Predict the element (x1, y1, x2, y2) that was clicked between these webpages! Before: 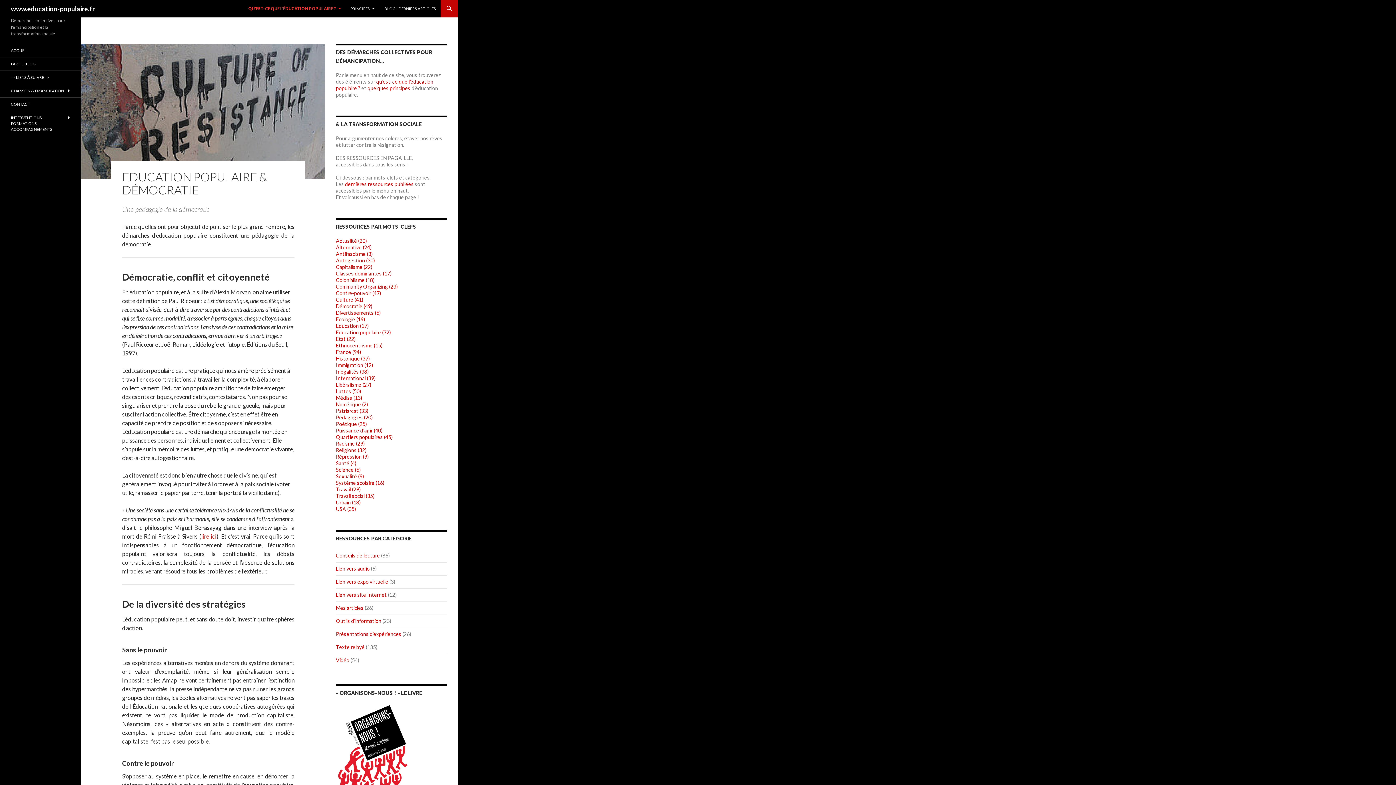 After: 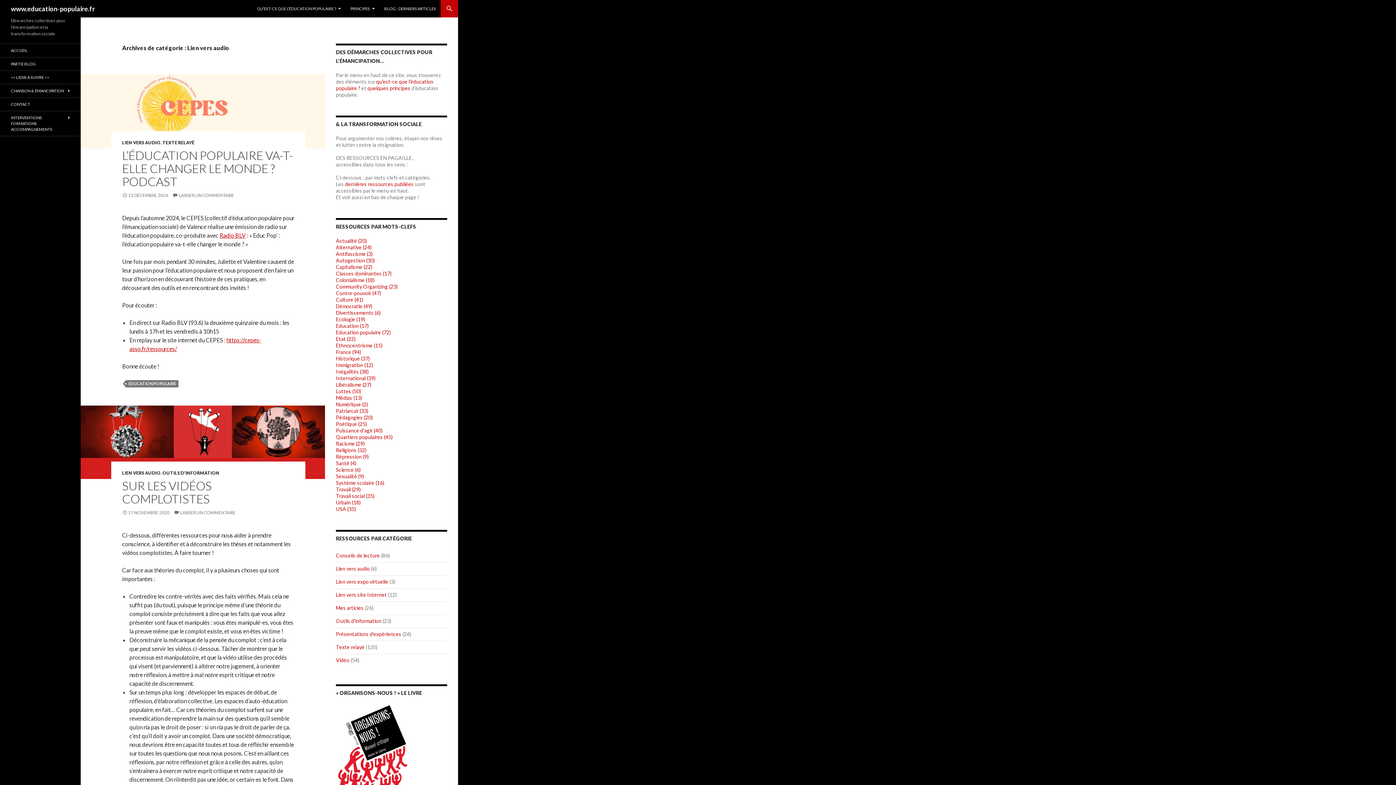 Action: label: Lien vers audio bbox: (336, 565, 369, 572)